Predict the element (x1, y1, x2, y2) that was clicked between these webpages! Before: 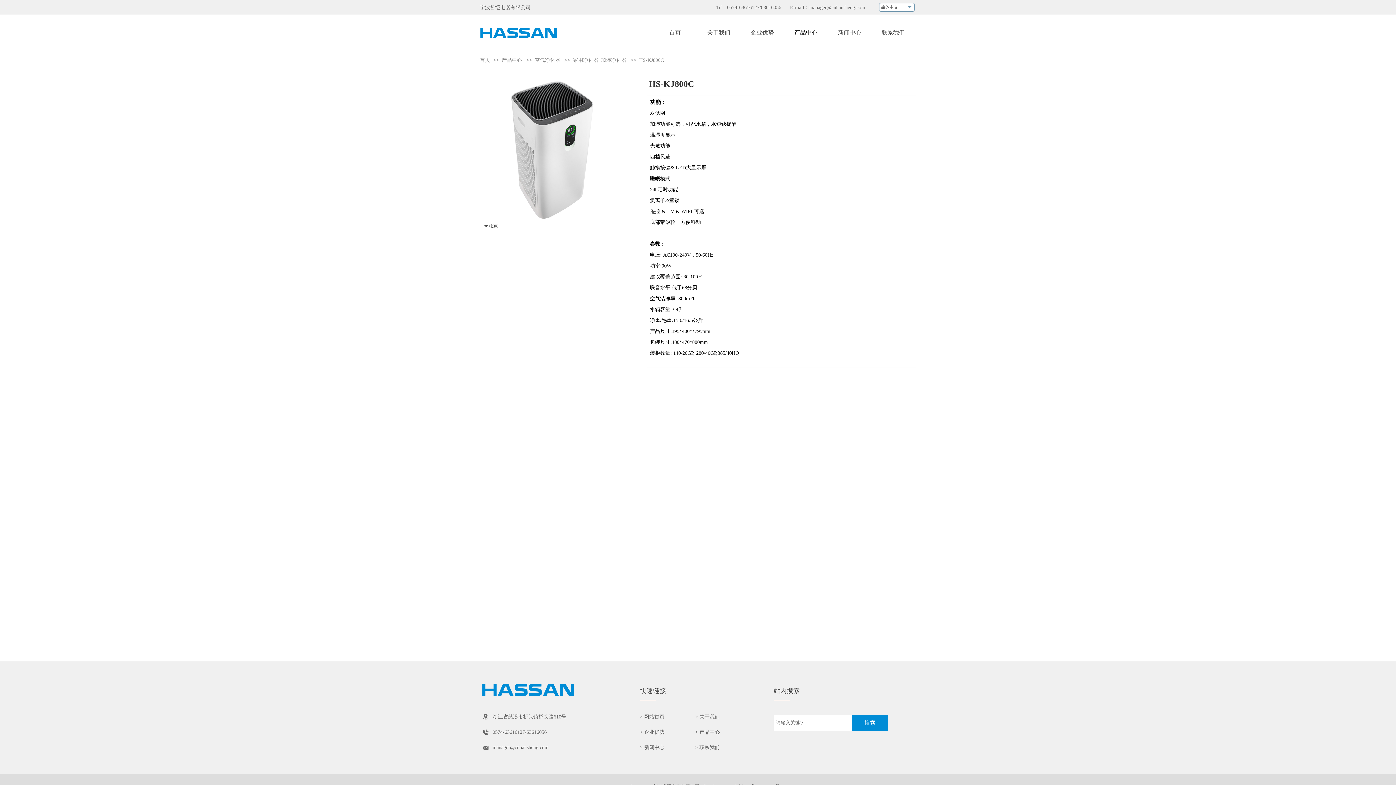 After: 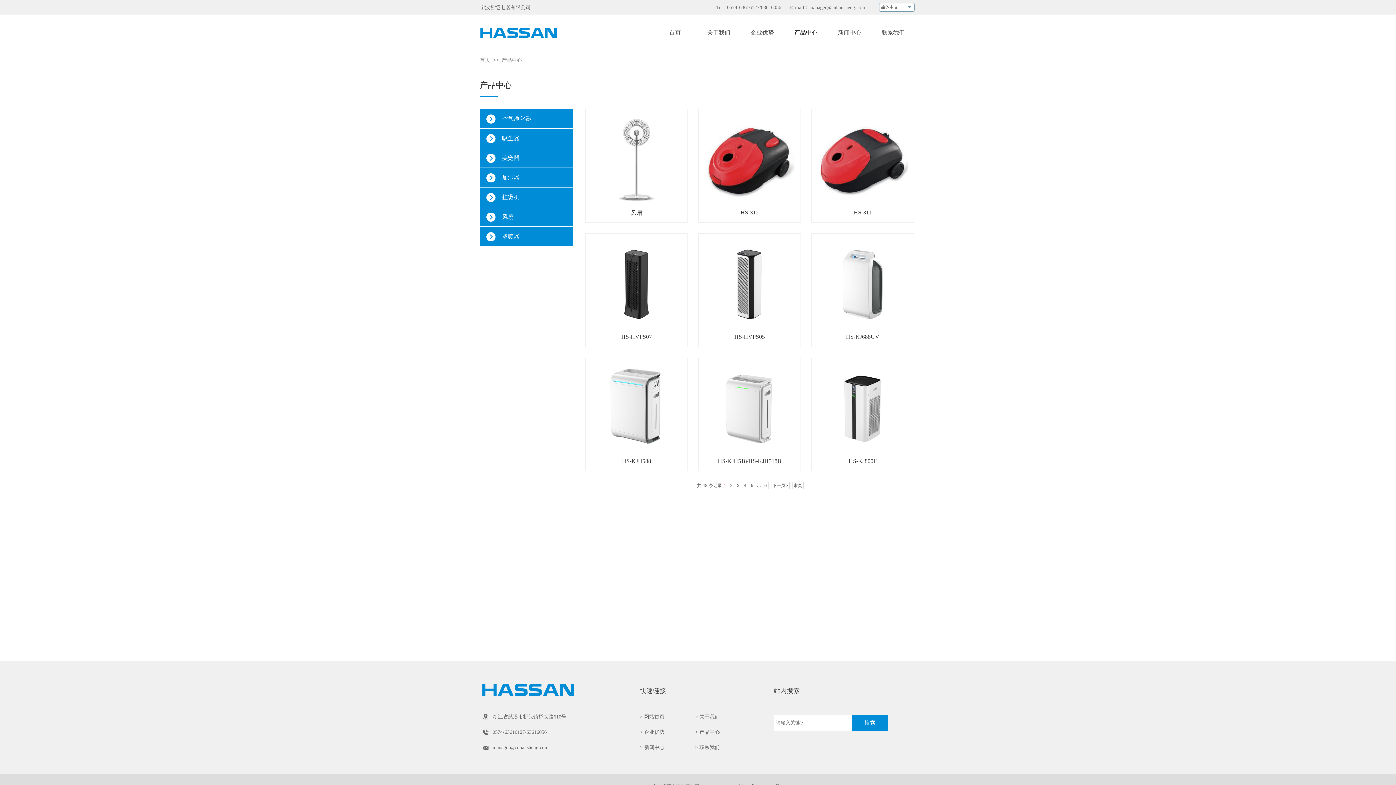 Action: label: 产品中心 bbox: (501, 57, 522, 62)